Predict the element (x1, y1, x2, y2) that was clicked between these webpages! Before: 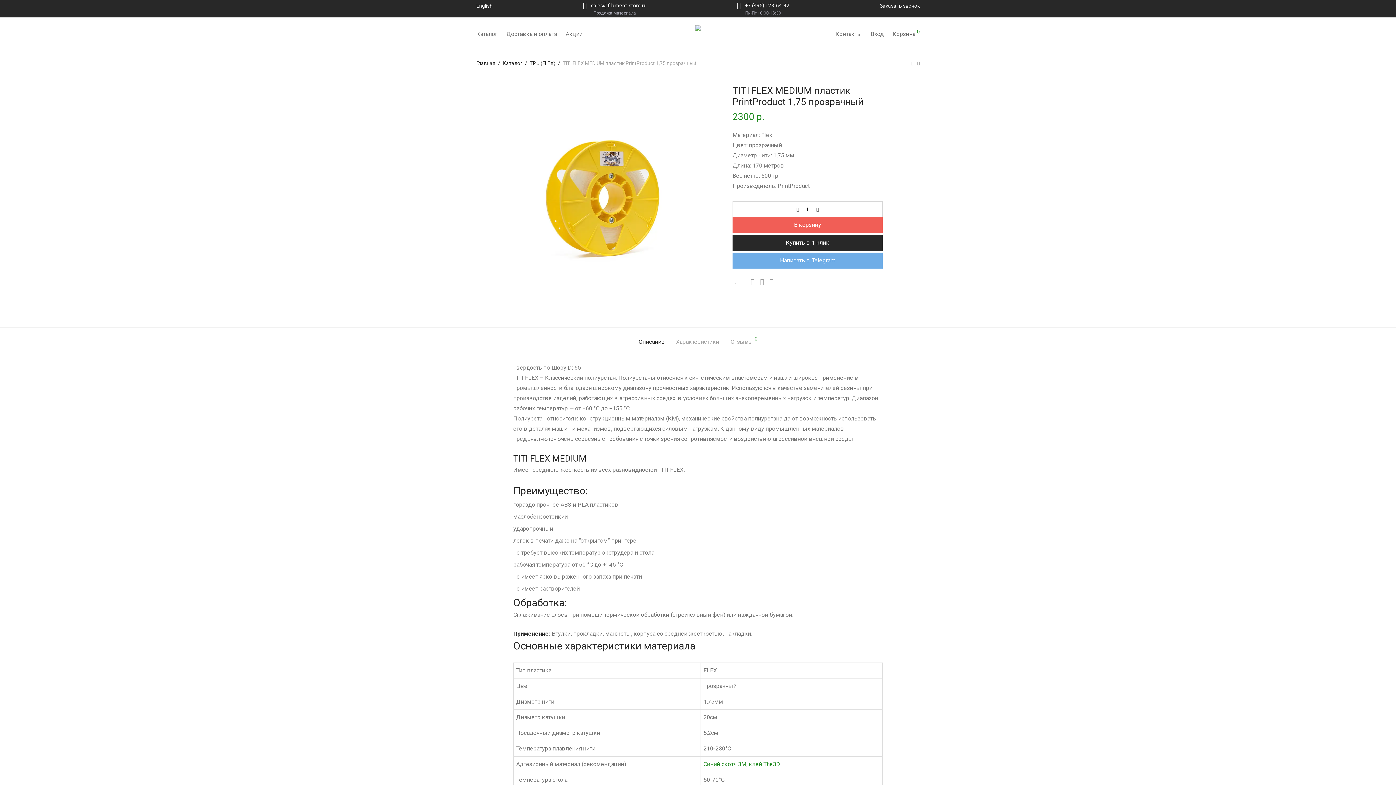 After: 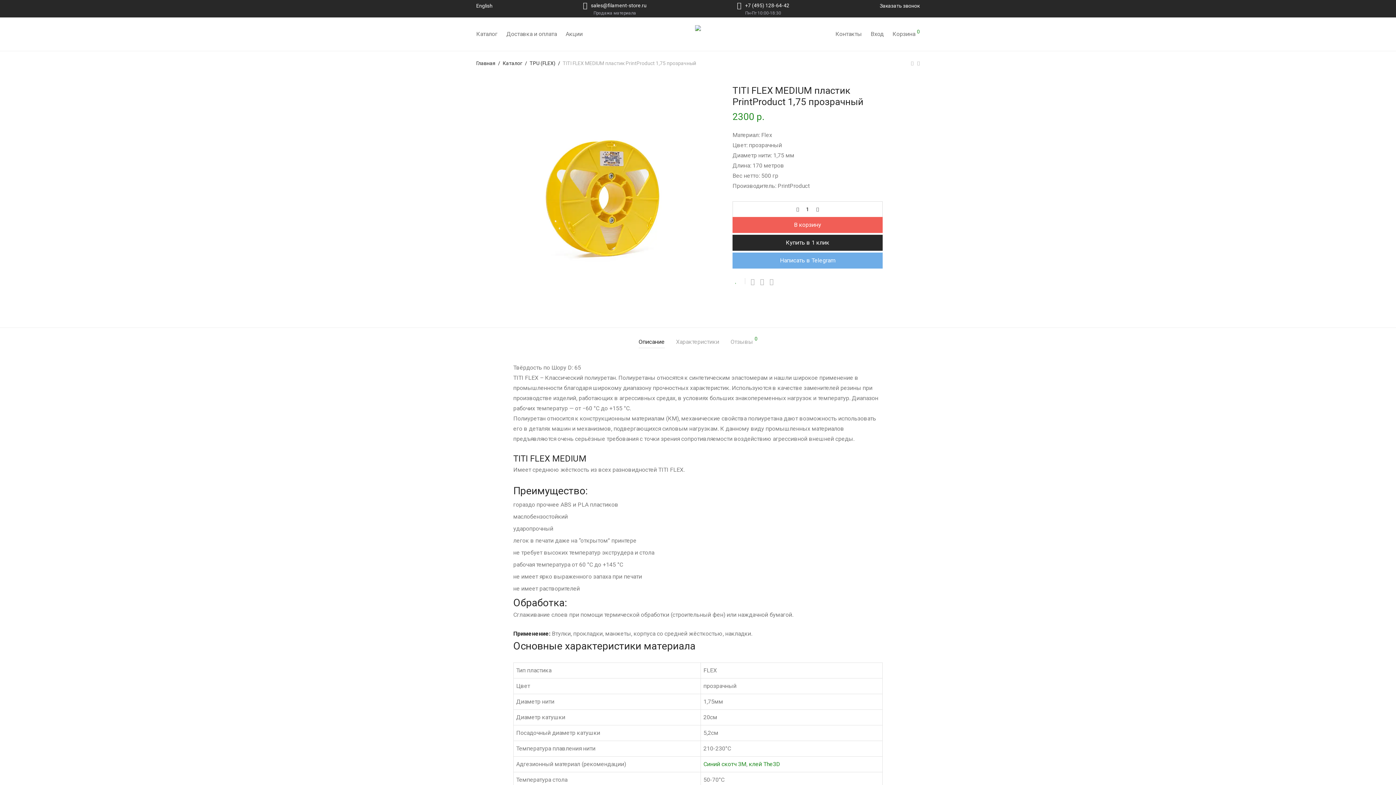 Action: bbox: (732, 278, 745, 284)